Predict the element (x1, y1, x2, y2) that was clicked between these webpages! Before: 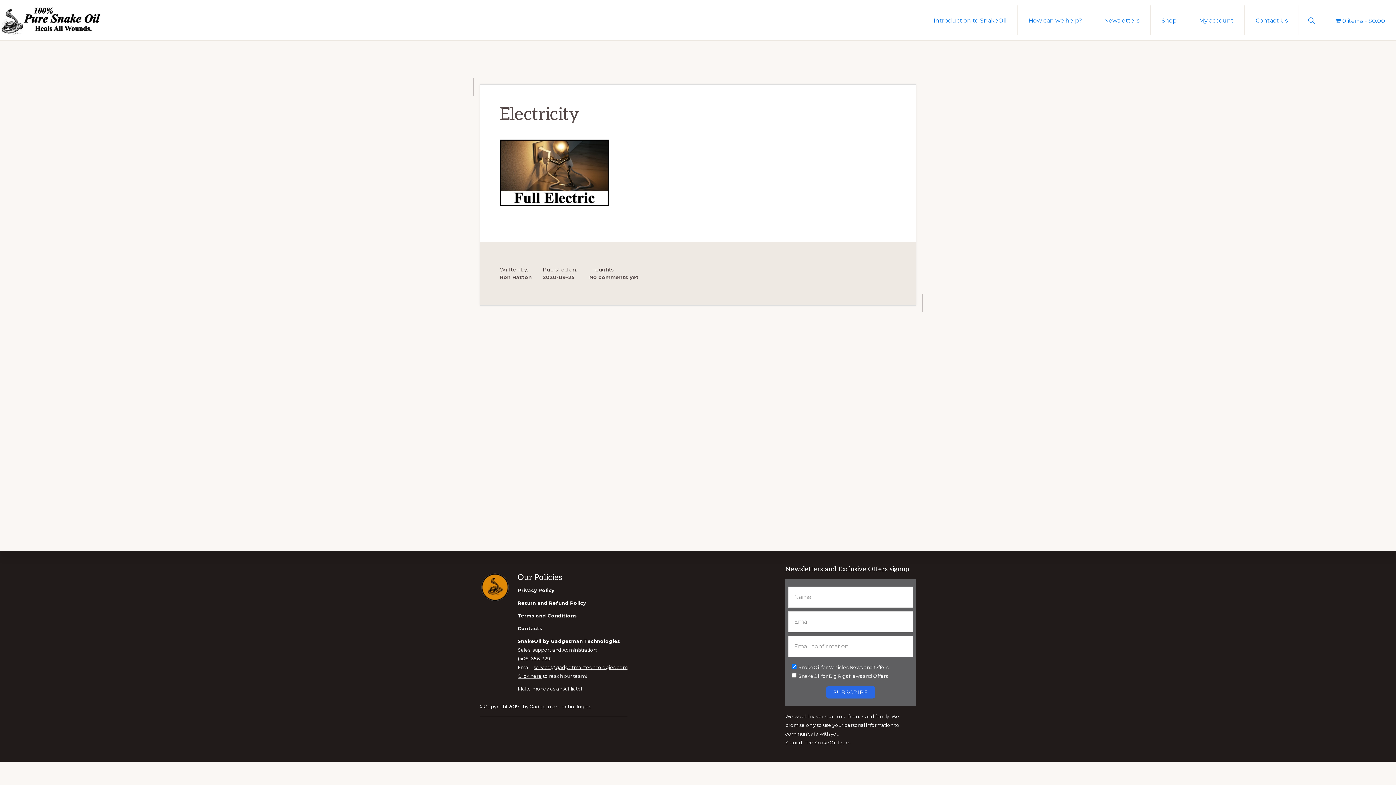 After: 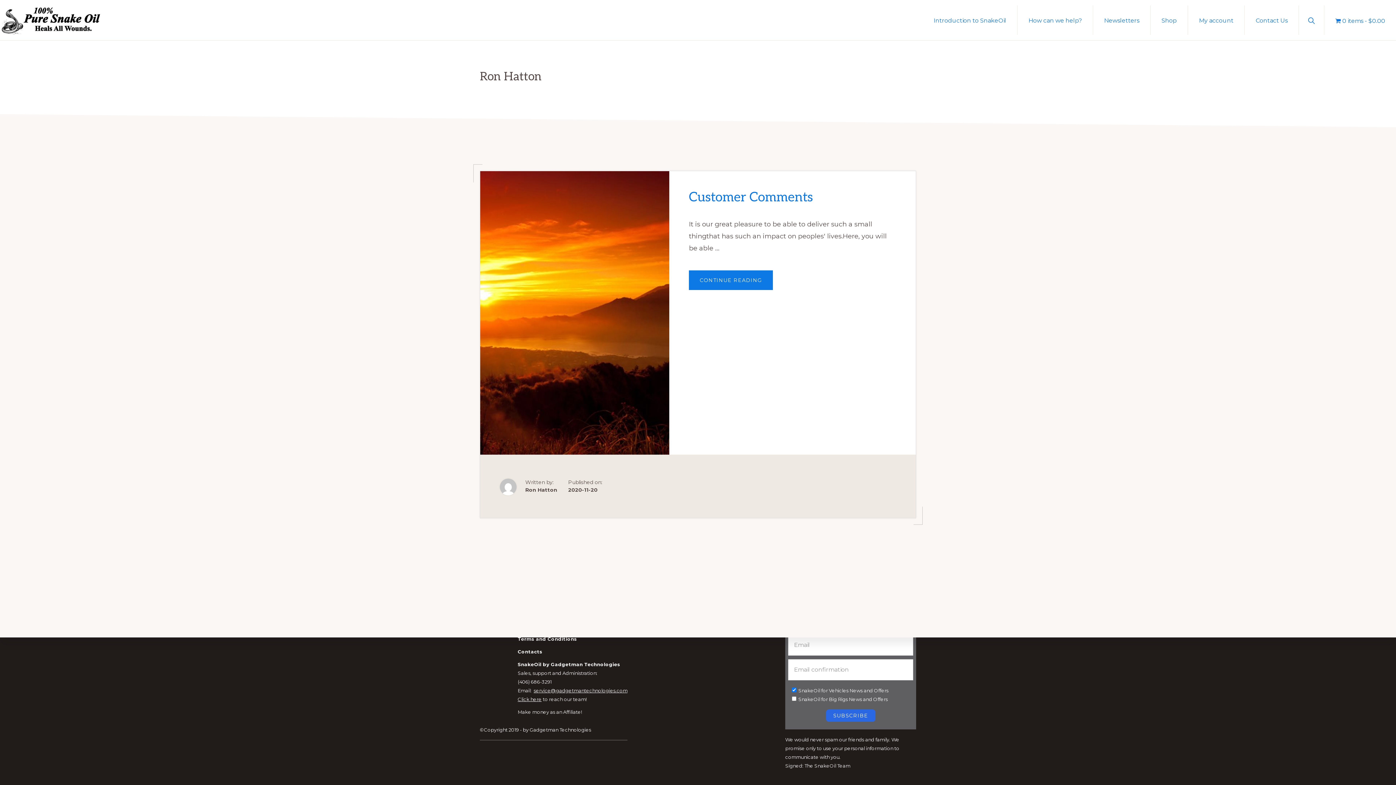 Action: bbox: (500, 274, 532, 280) label: Ron Hatton